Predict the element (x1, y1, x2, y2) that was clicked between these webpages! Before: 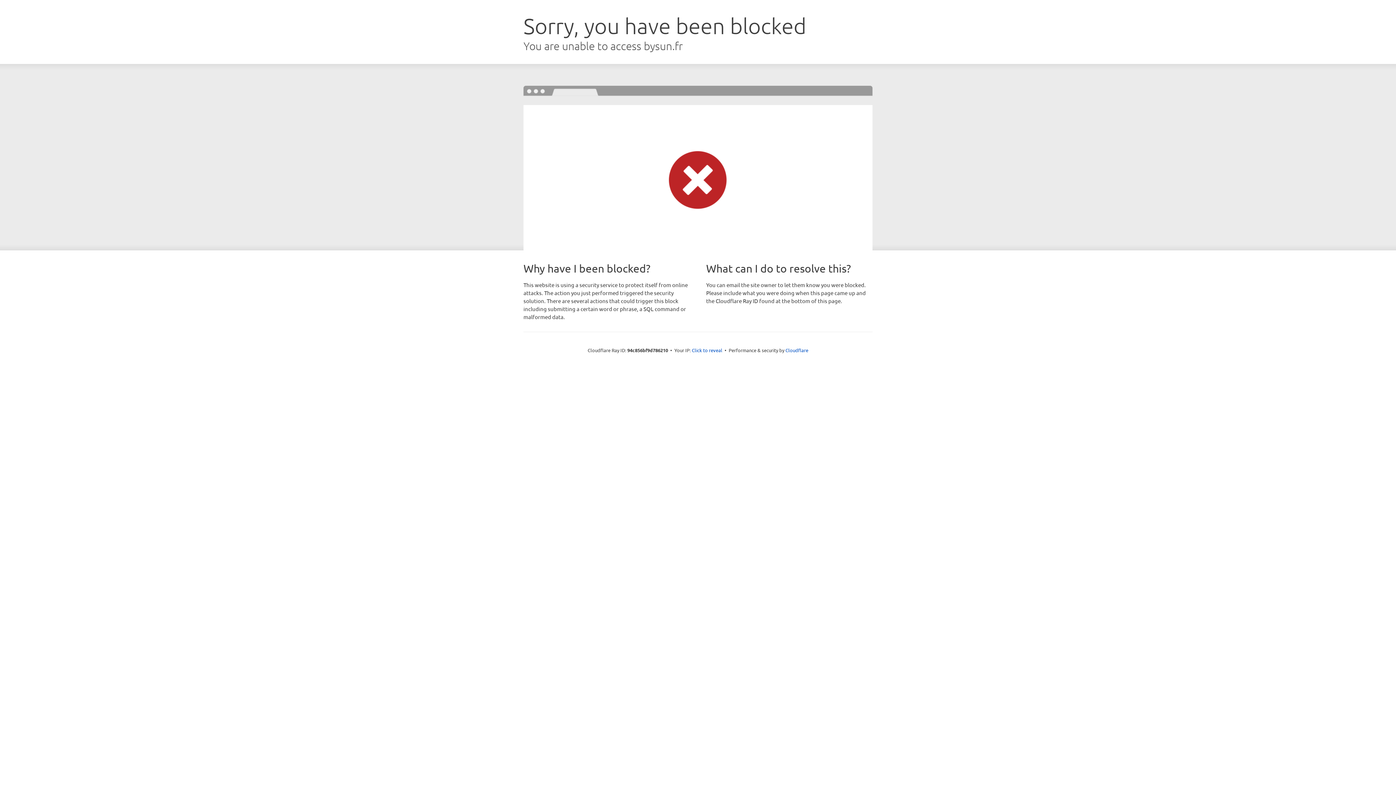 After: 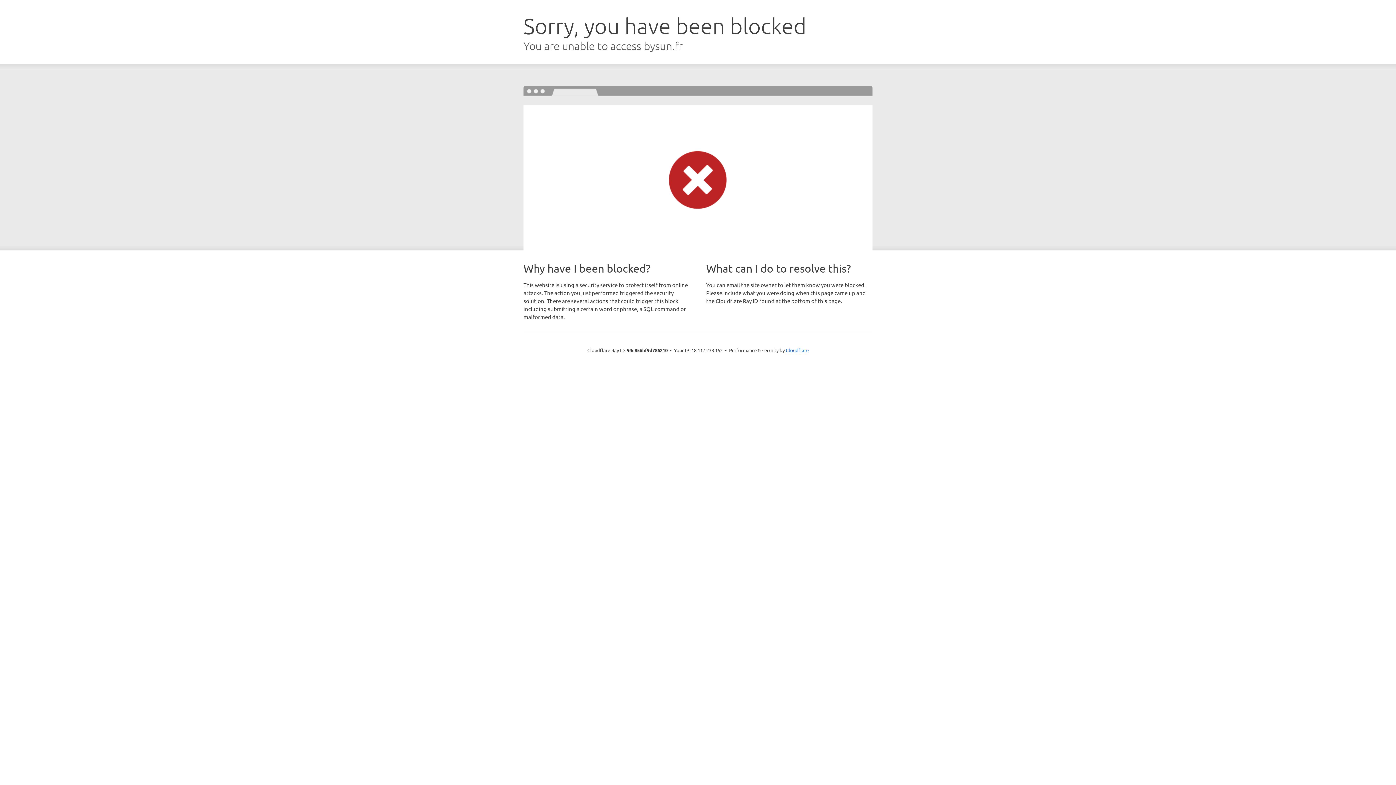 Action: bbox: (692, 346, 722, 353) label: Click to reveal